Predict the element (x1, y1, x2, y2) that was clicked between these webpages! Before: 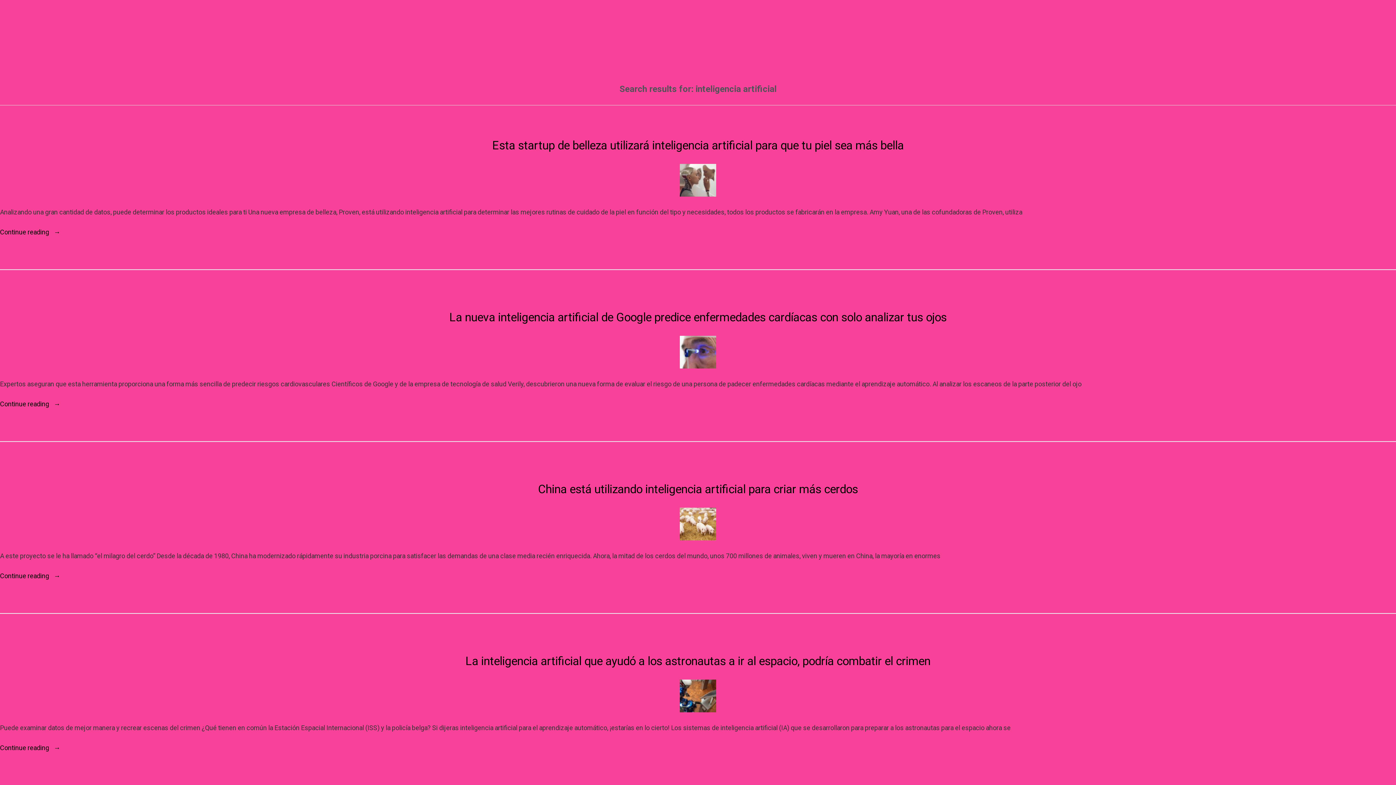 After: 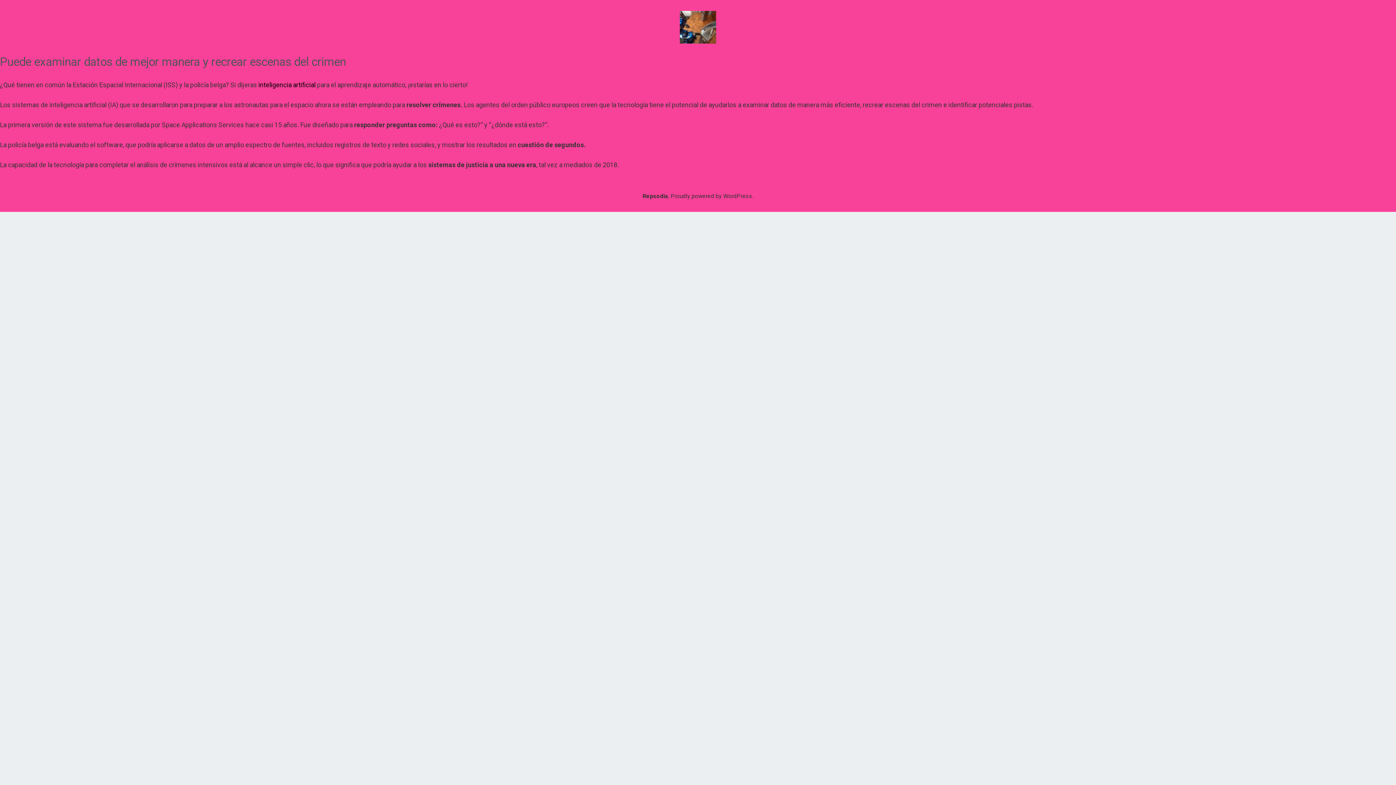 Action: bbox: (465, 654, 930, 668) label: La inteligencia artificial que ayudó a los astronautas a ir al espacio, podría combatir el crimen